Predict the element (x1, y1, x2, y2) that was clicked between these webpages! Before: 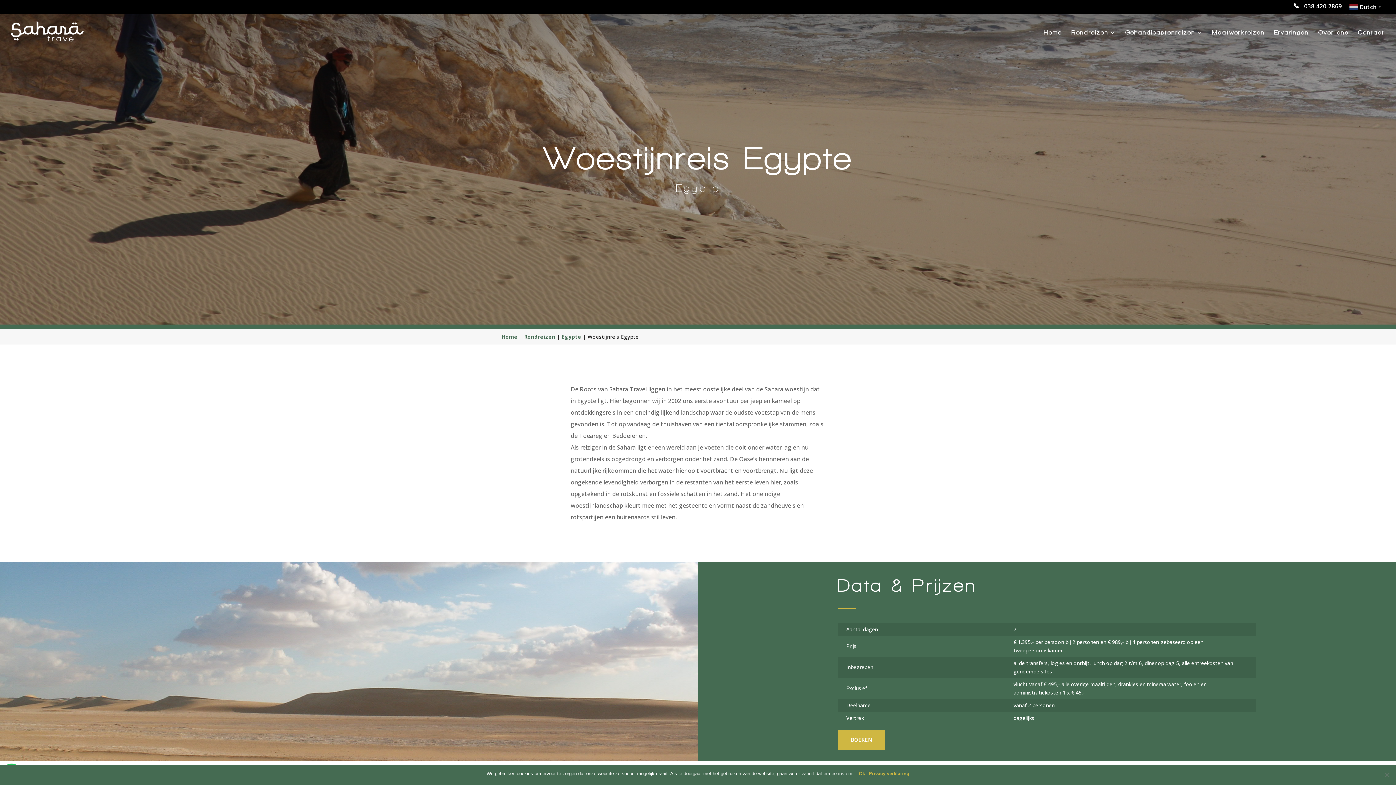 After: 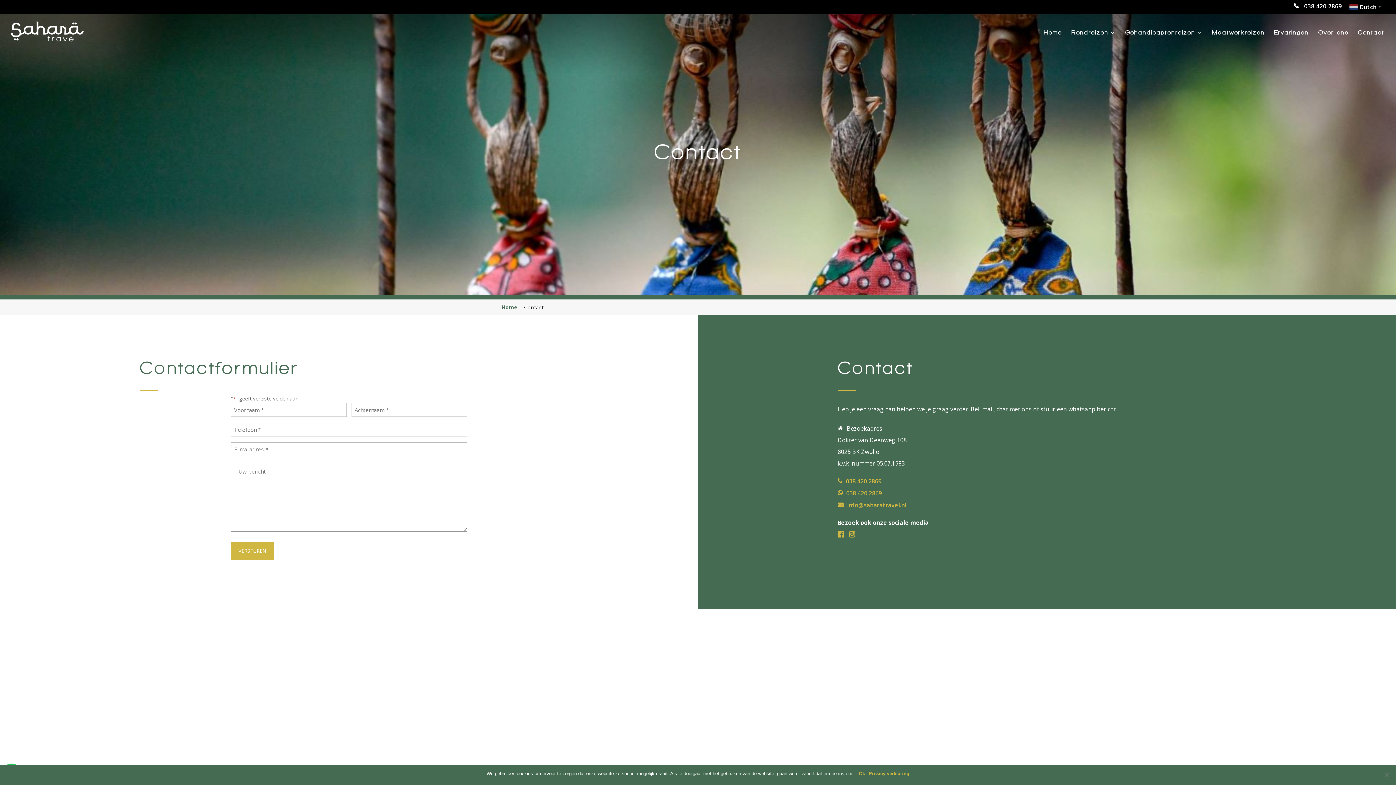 Action: label: Contact bbox: (1358, 30, 1384, 51)